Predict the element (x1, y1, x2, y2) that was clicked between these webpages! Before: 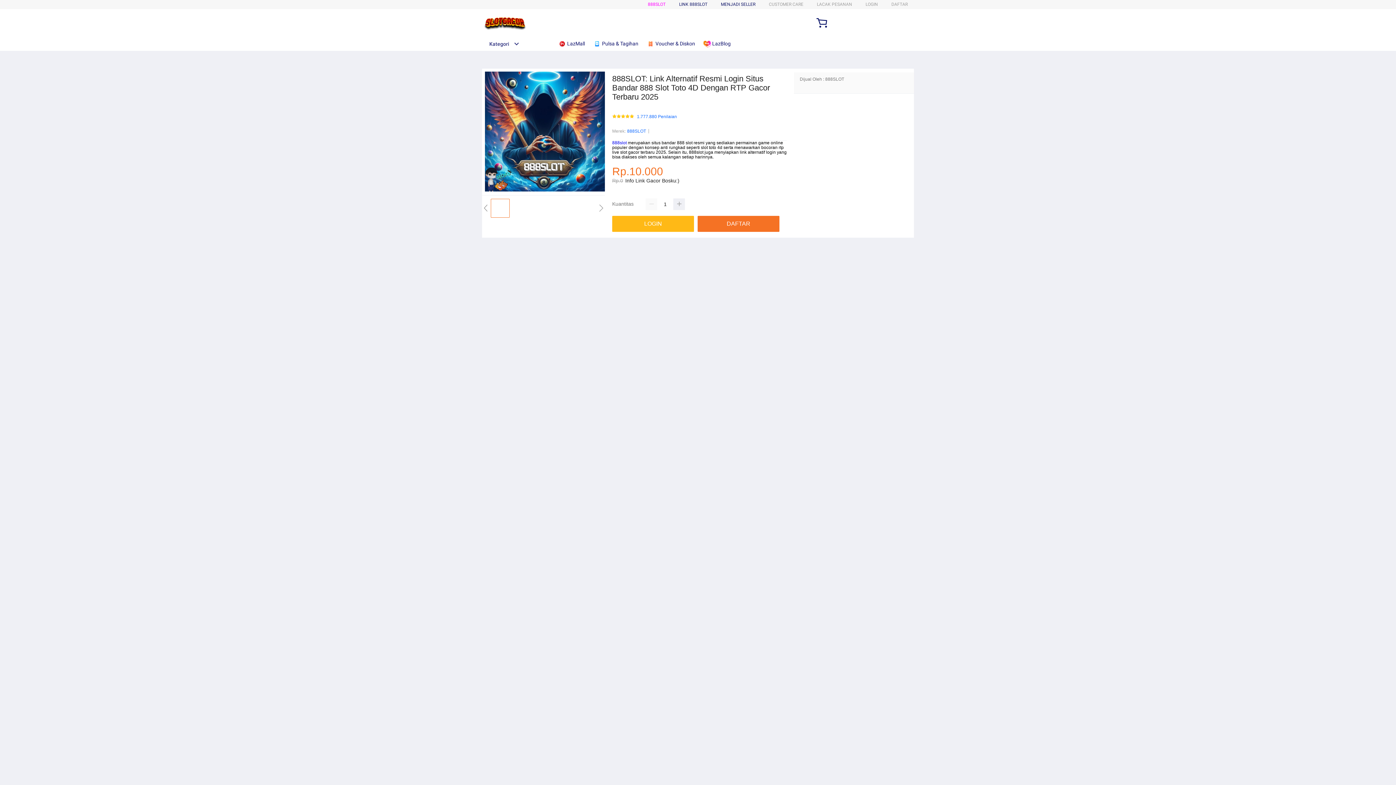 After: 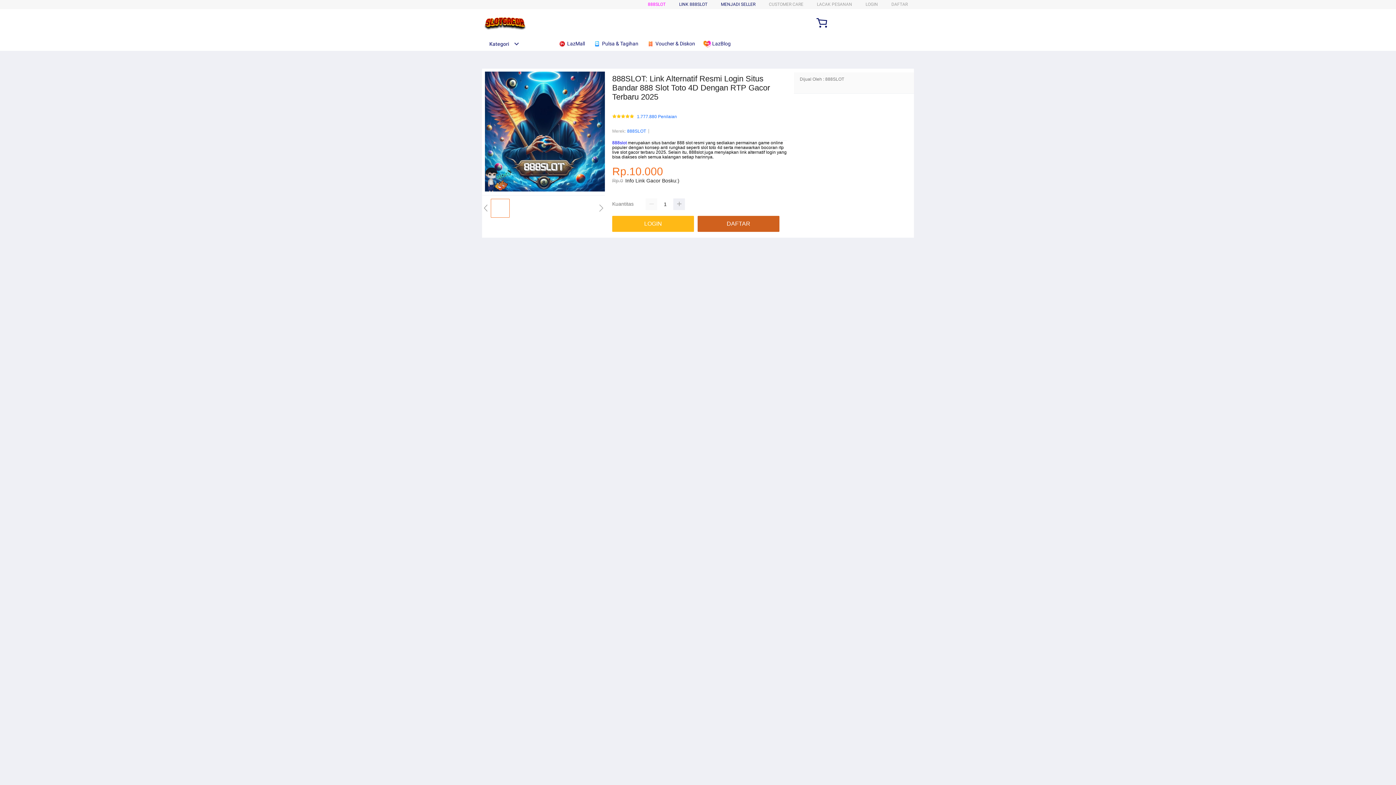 Action: bbox: (697, 216, 779, 232) label: DAFTAR